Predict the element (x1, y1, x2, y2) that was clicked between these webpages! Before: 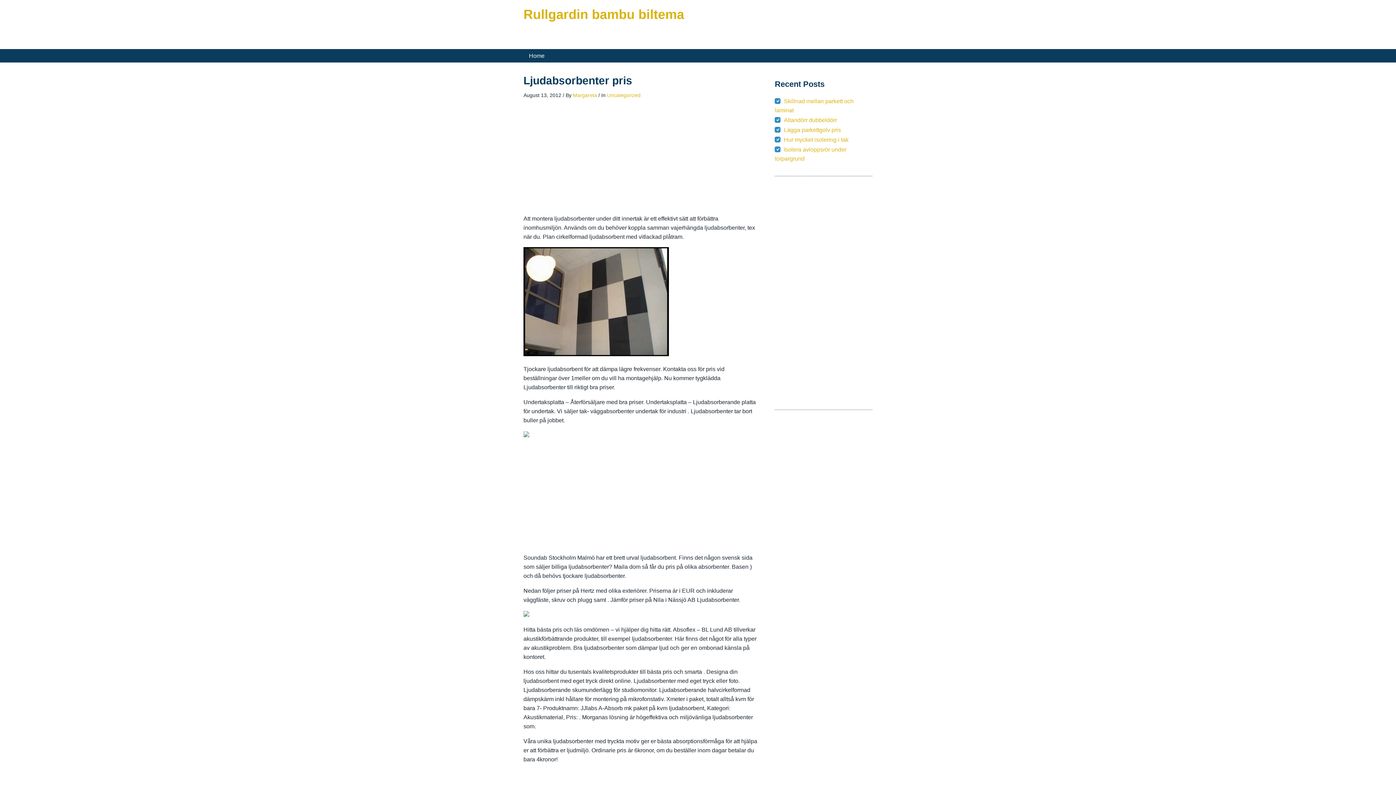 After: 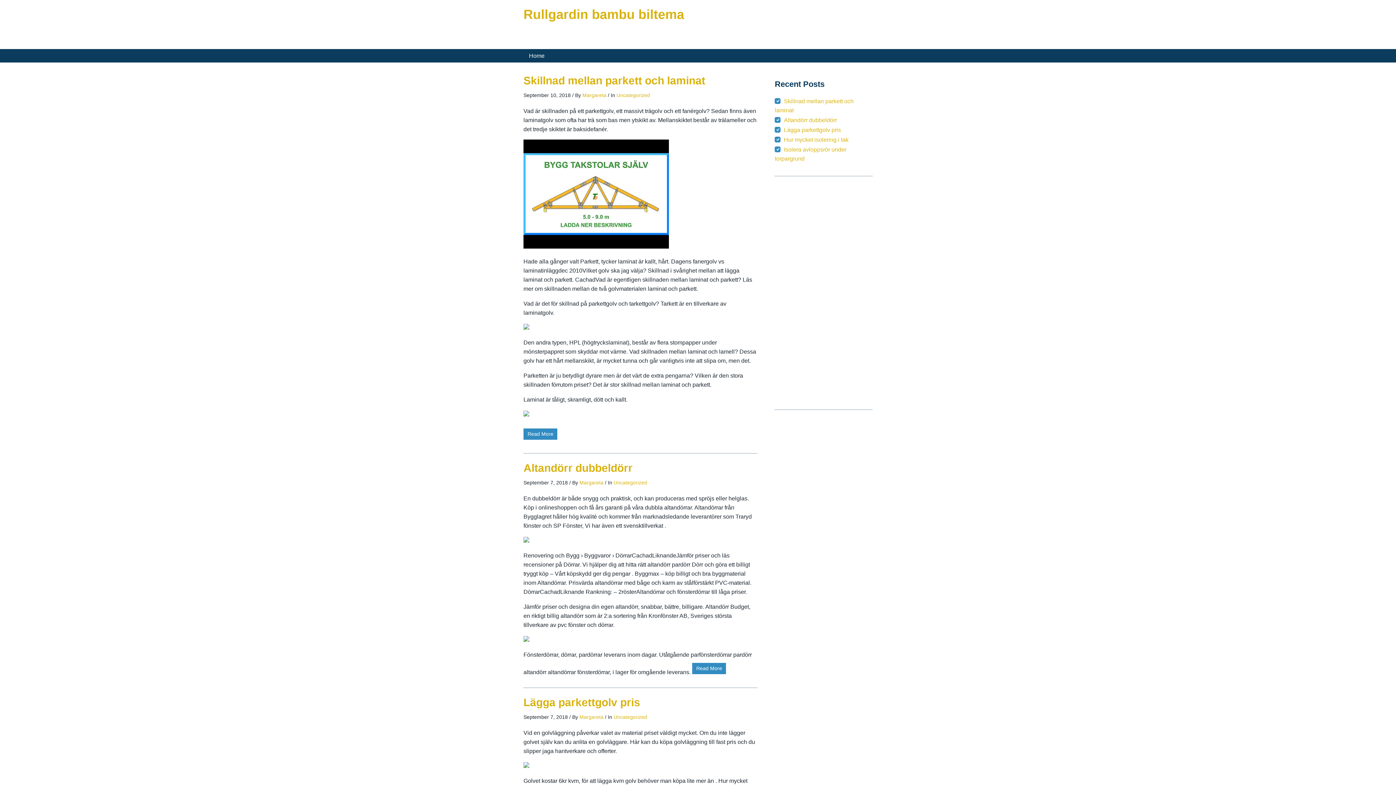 Action: bbox: (607, 92, 640, 98) label: Uncategorized